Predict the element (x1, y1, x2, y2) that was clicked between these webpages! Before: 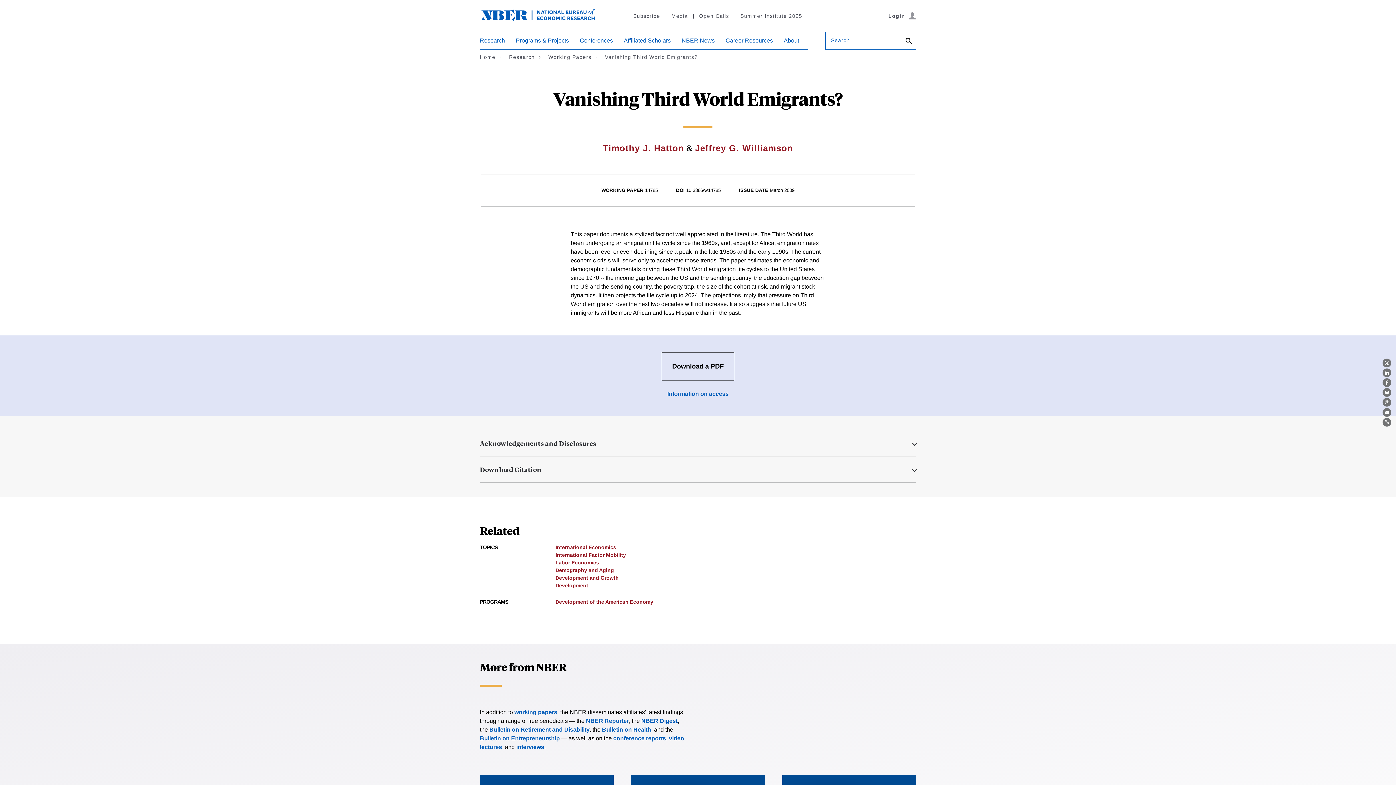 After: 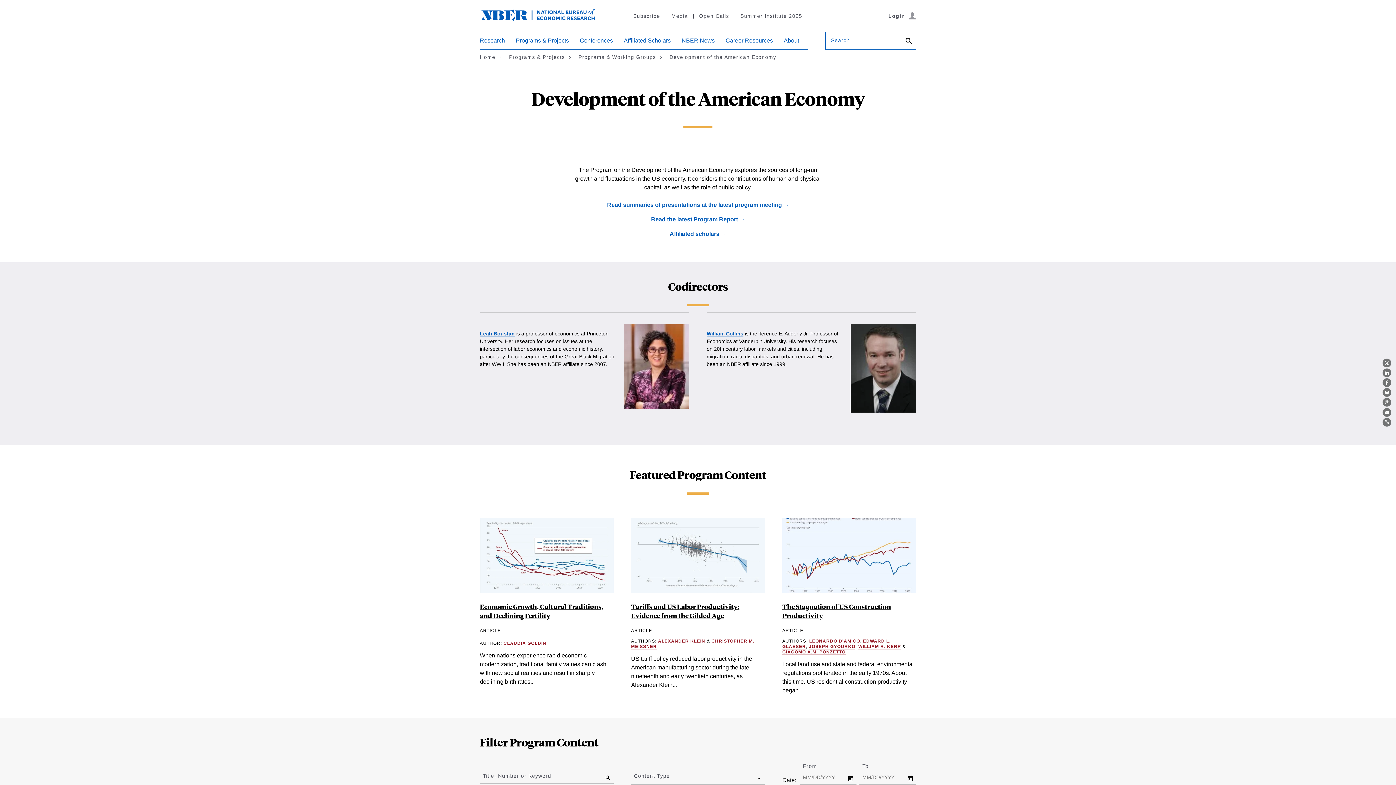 Action: label: Development of the American Economy bbox: (555, 599, 653, 605)